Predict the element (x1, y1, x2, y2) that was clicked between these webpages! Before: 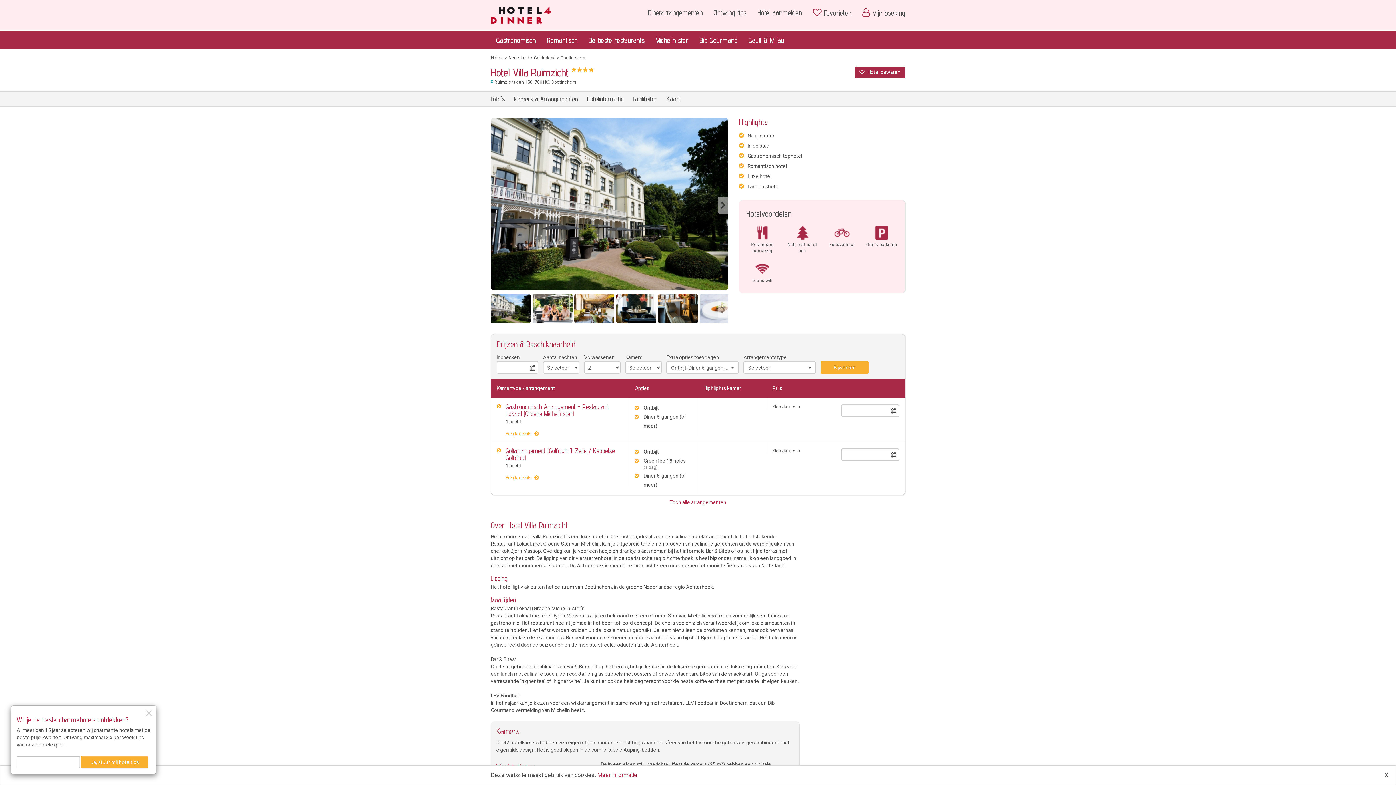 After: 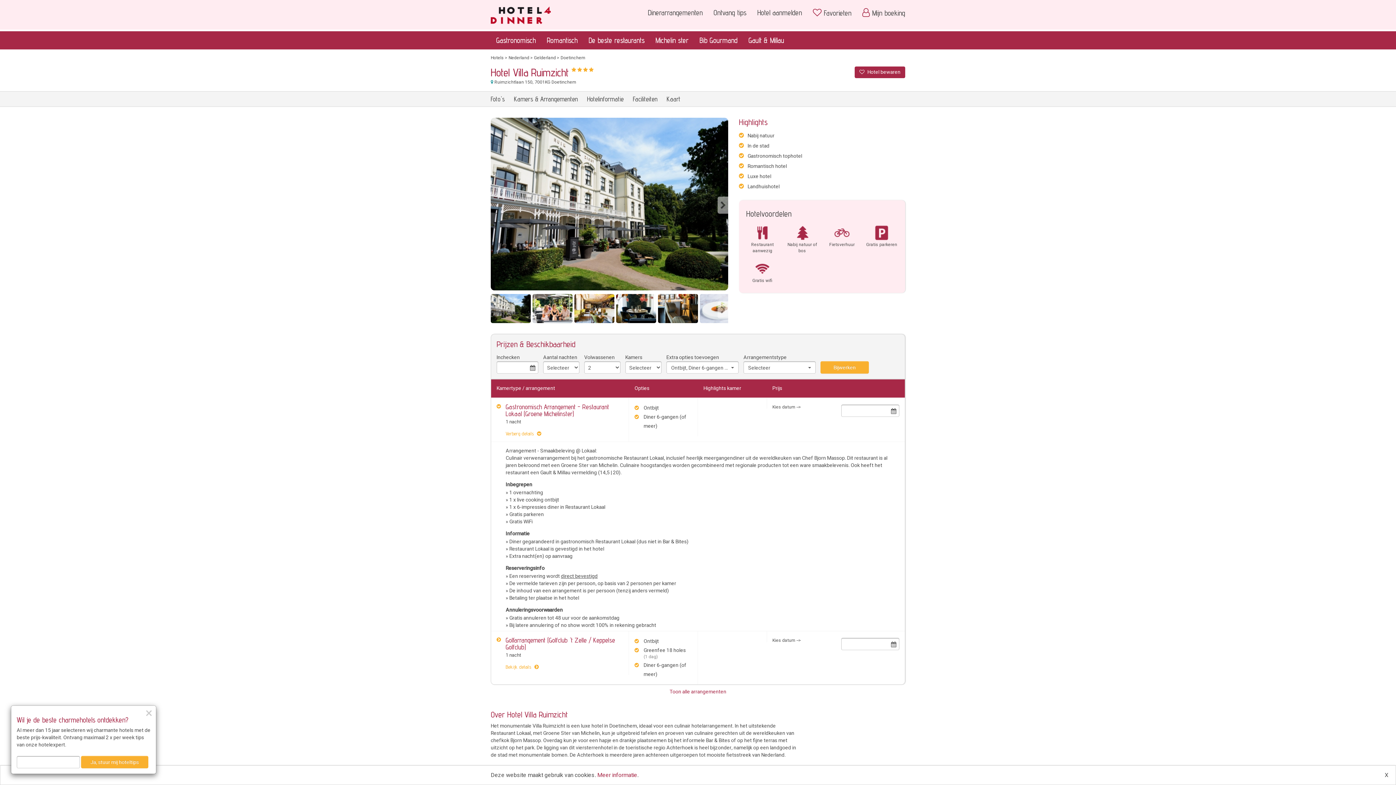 Action: bbox: (505, 430, 538, 436) label: Bekijk details 